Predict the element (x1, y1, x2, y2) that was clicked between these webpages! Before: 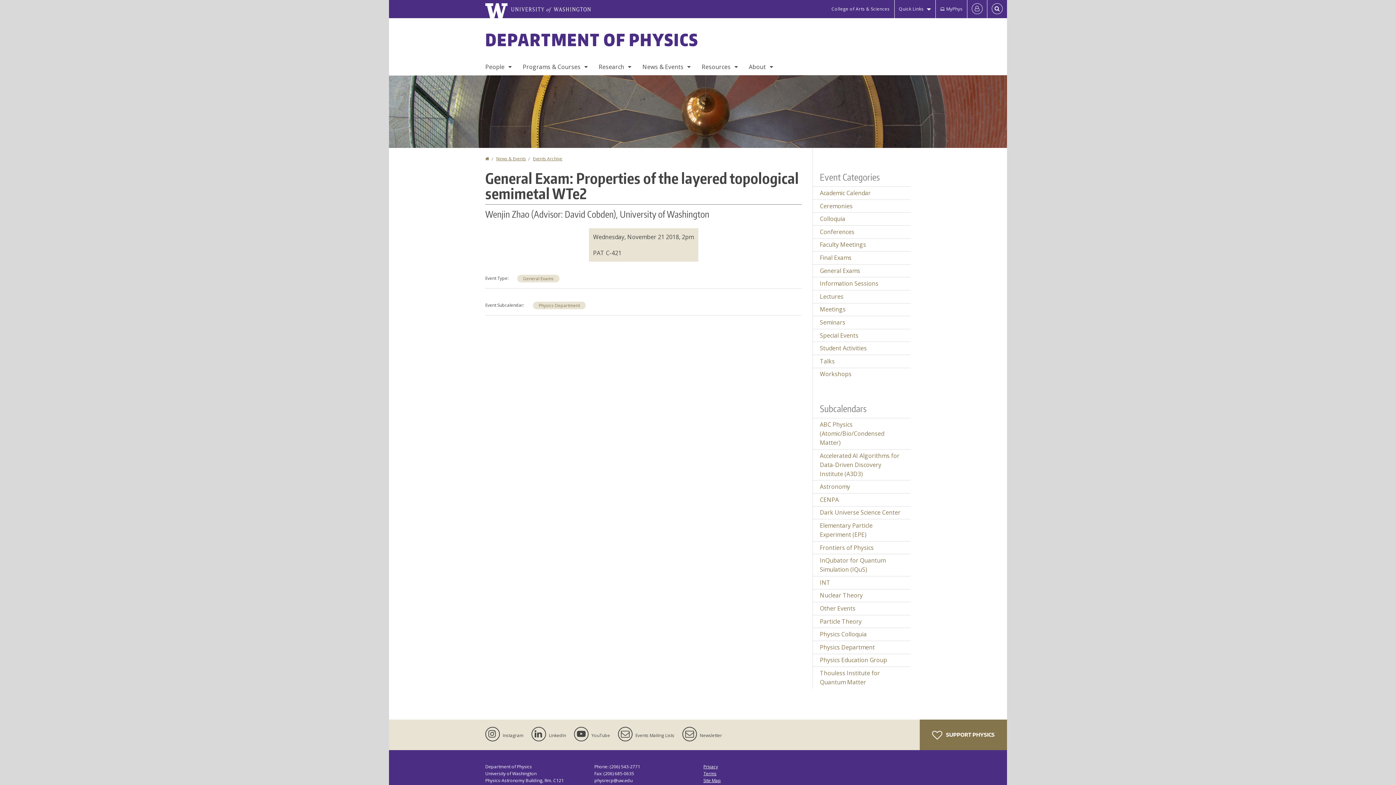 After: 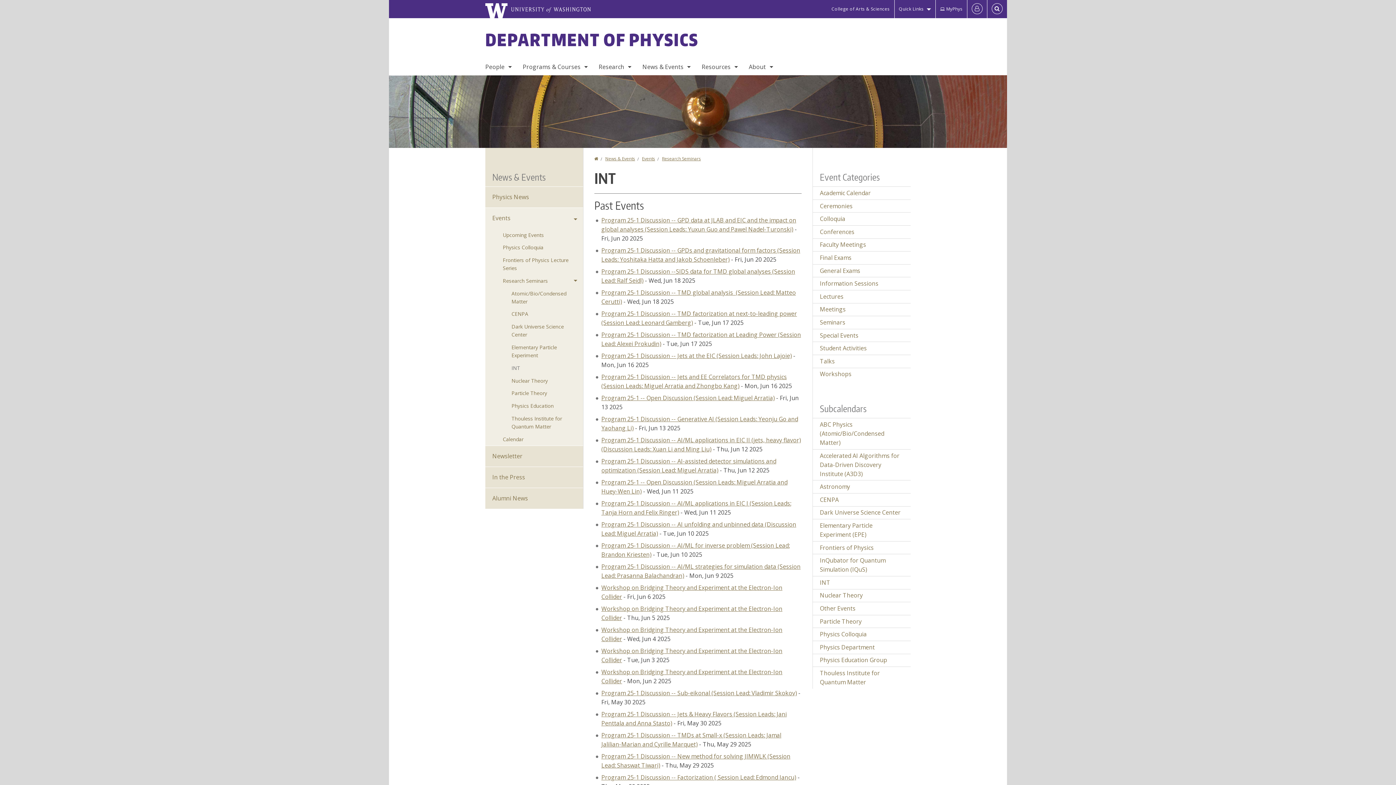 Action: bbox: (813, 576, 910, 589) label: INT